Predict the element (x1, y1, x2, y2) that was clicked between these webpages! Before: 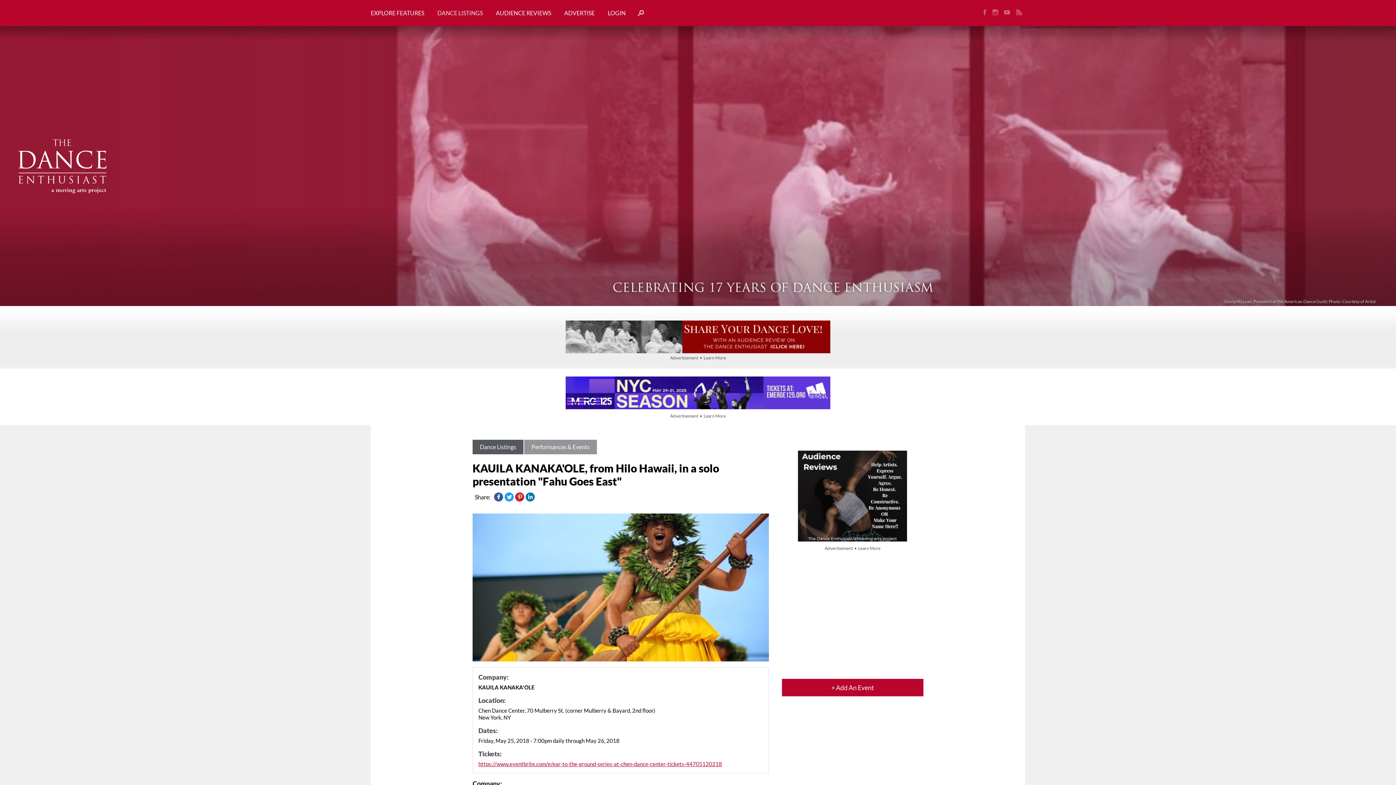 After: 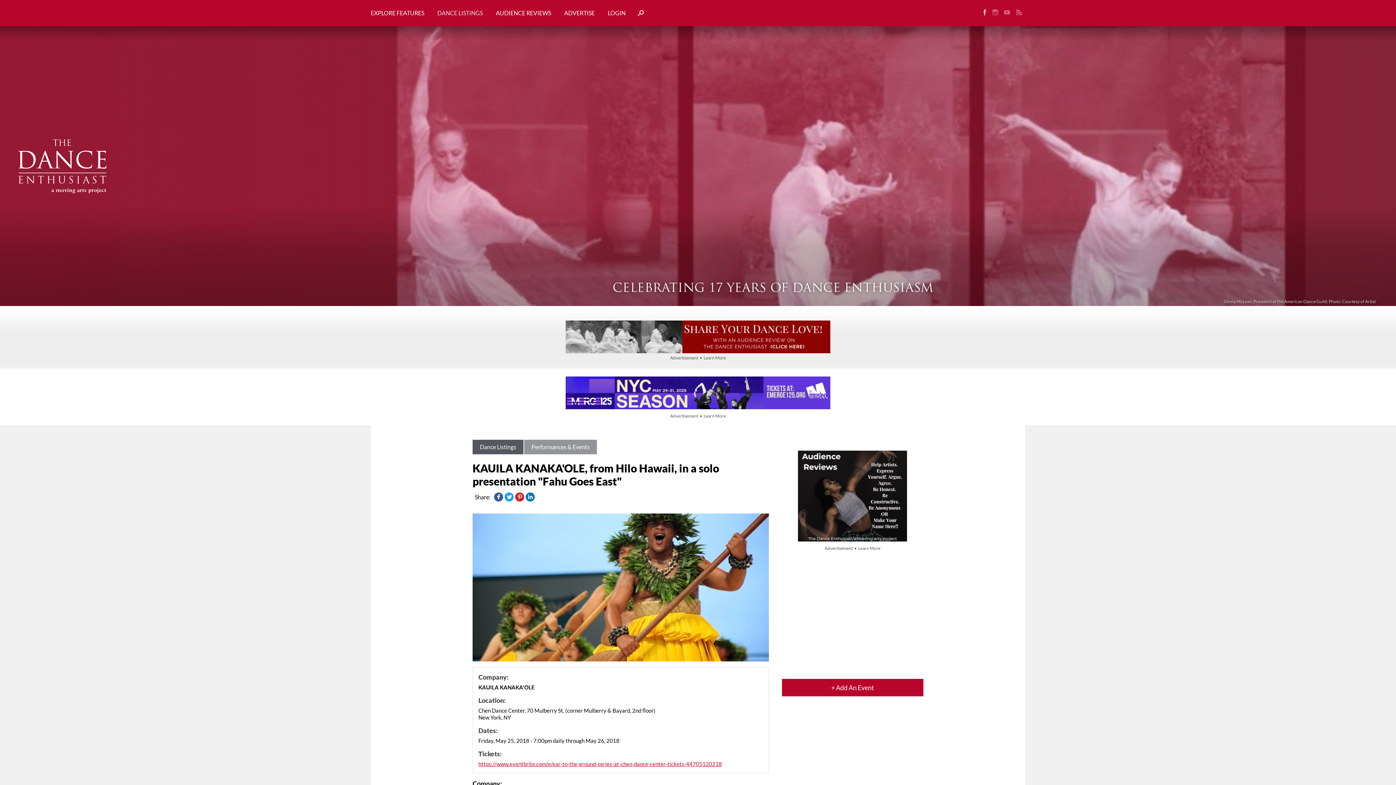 Action: bbox: (980, 6, 989, 19)